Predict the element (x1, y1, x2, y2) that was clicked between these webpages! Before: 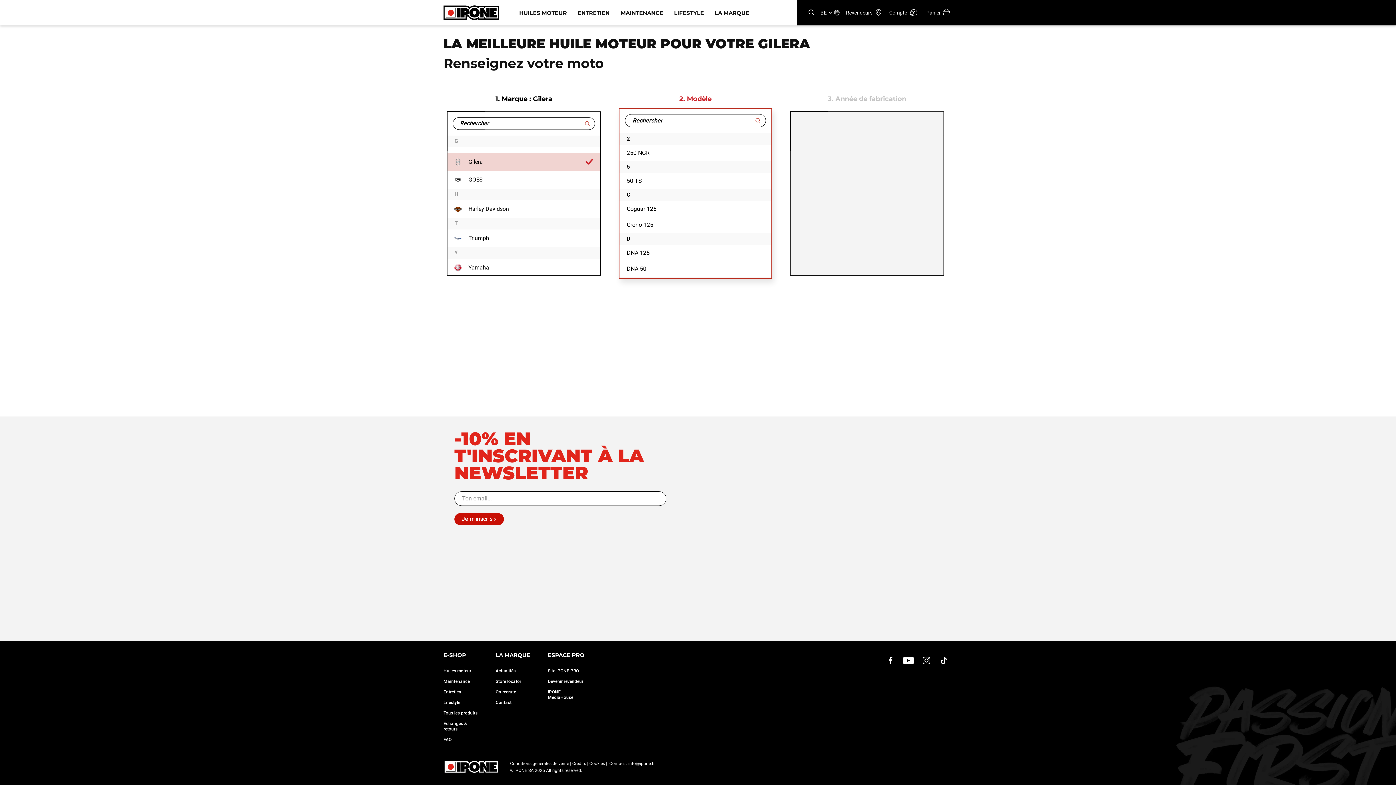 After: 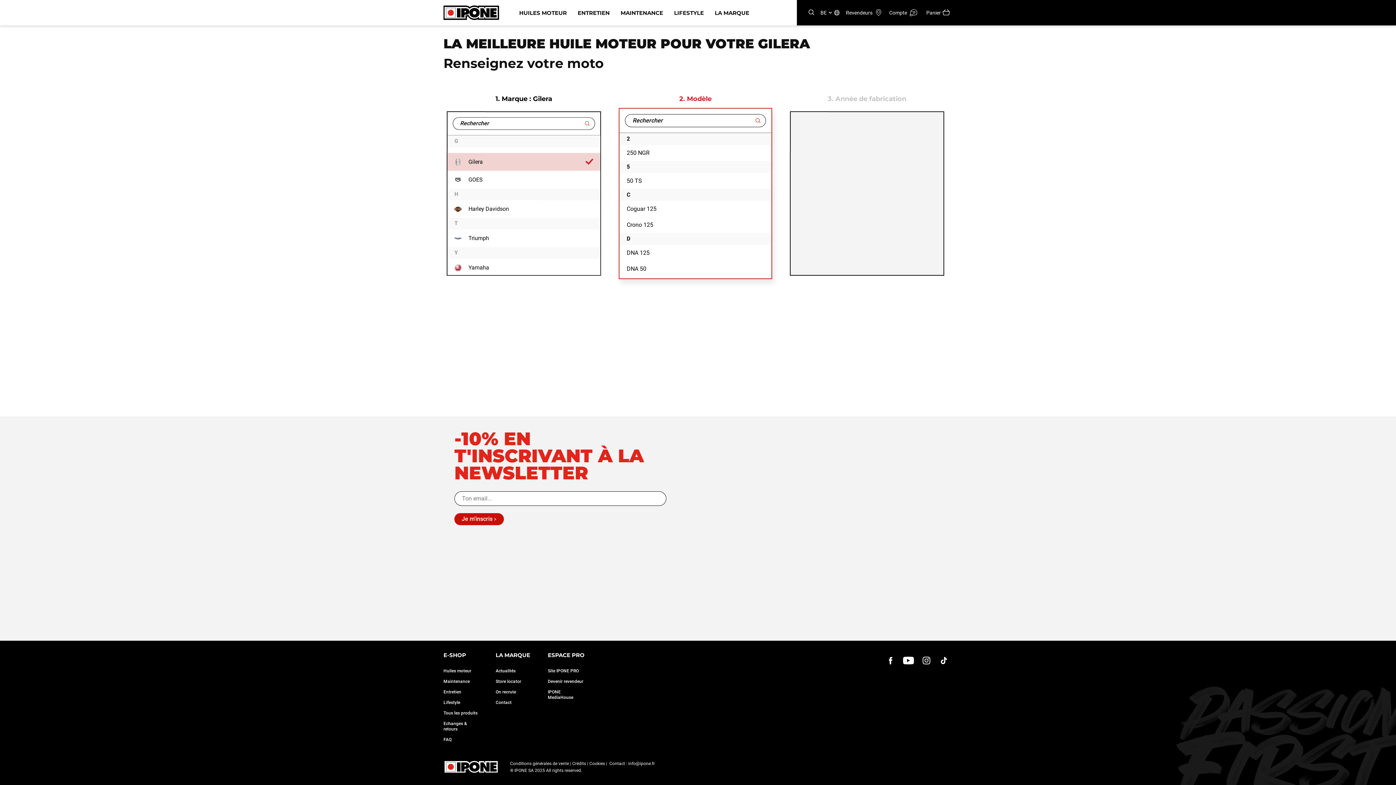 Action: bbox: (917, 652, 935, 669) label: instagram